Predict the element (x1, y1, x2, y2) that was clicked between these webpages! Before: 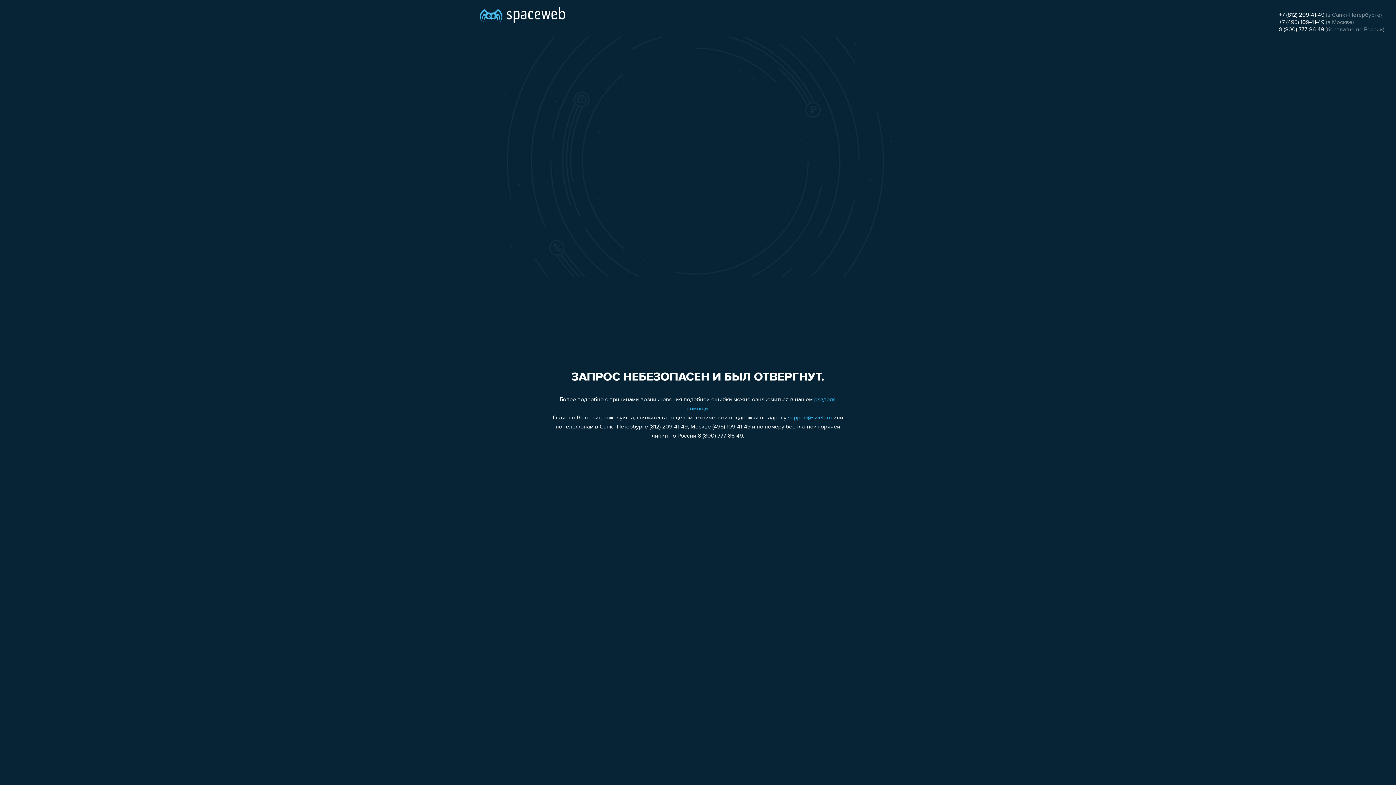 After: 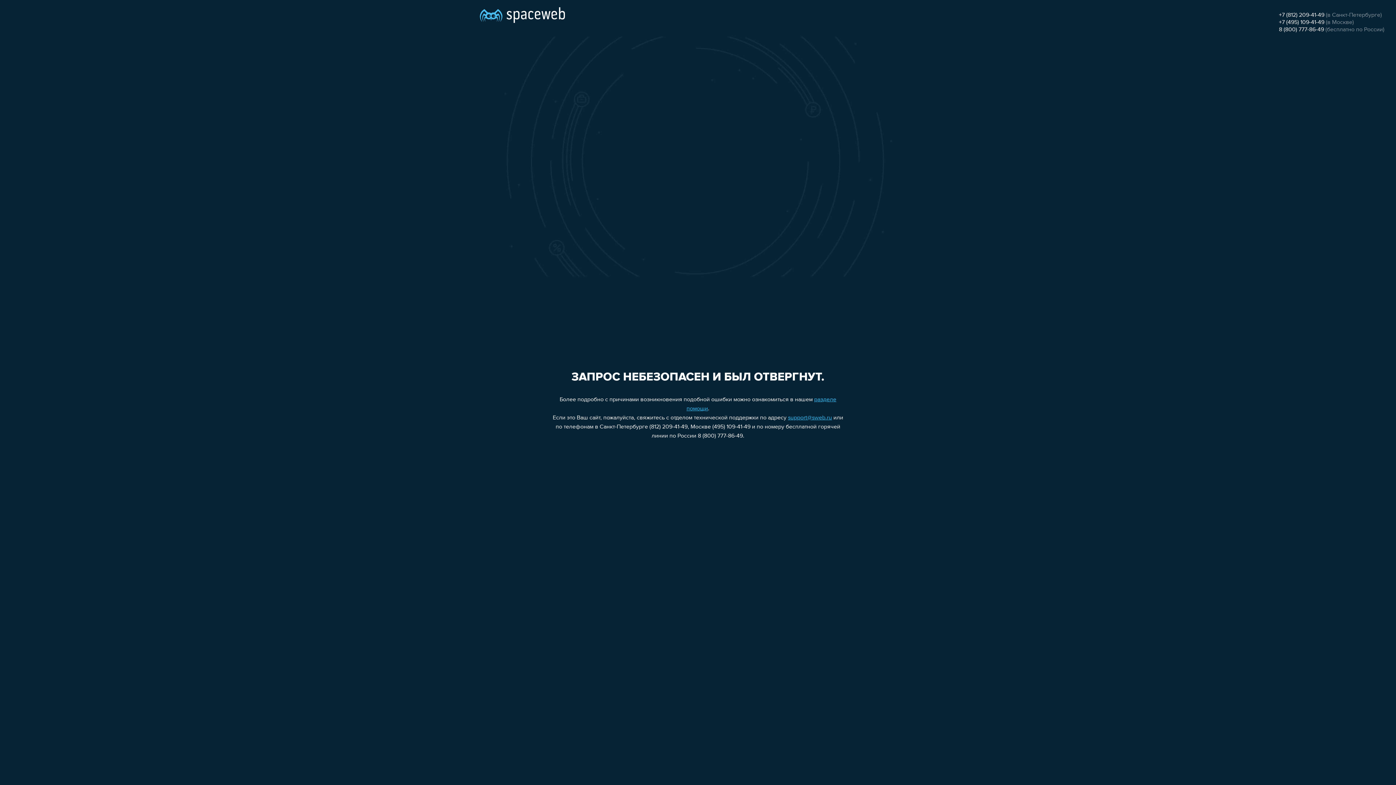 Action: bbox: (1279, 19, 1324, 25) label: +7 (495) 109-41-49